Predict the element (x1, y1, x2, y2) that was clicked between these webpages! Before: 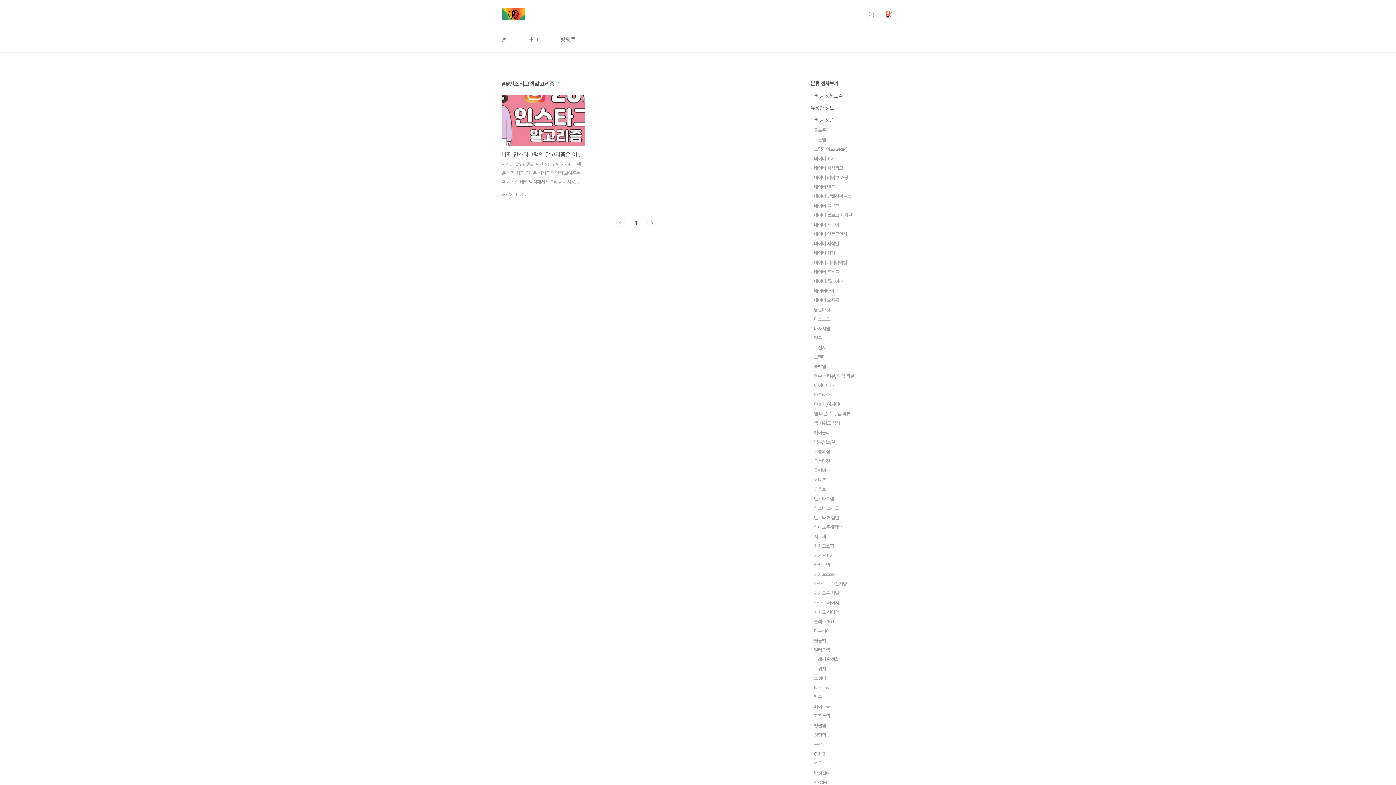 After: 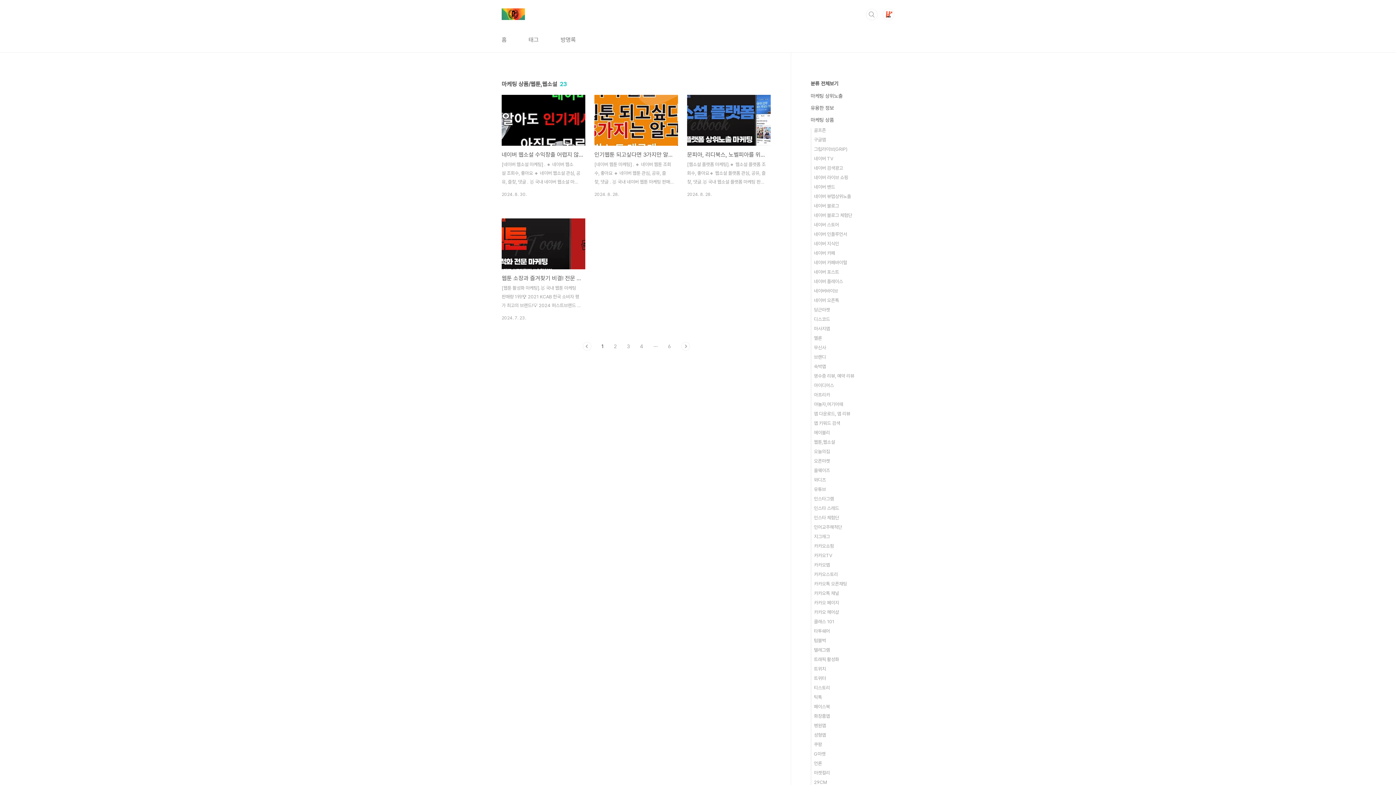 Action: label: 웹툰,웹소설 bbox: (814, 439, 835, 445)